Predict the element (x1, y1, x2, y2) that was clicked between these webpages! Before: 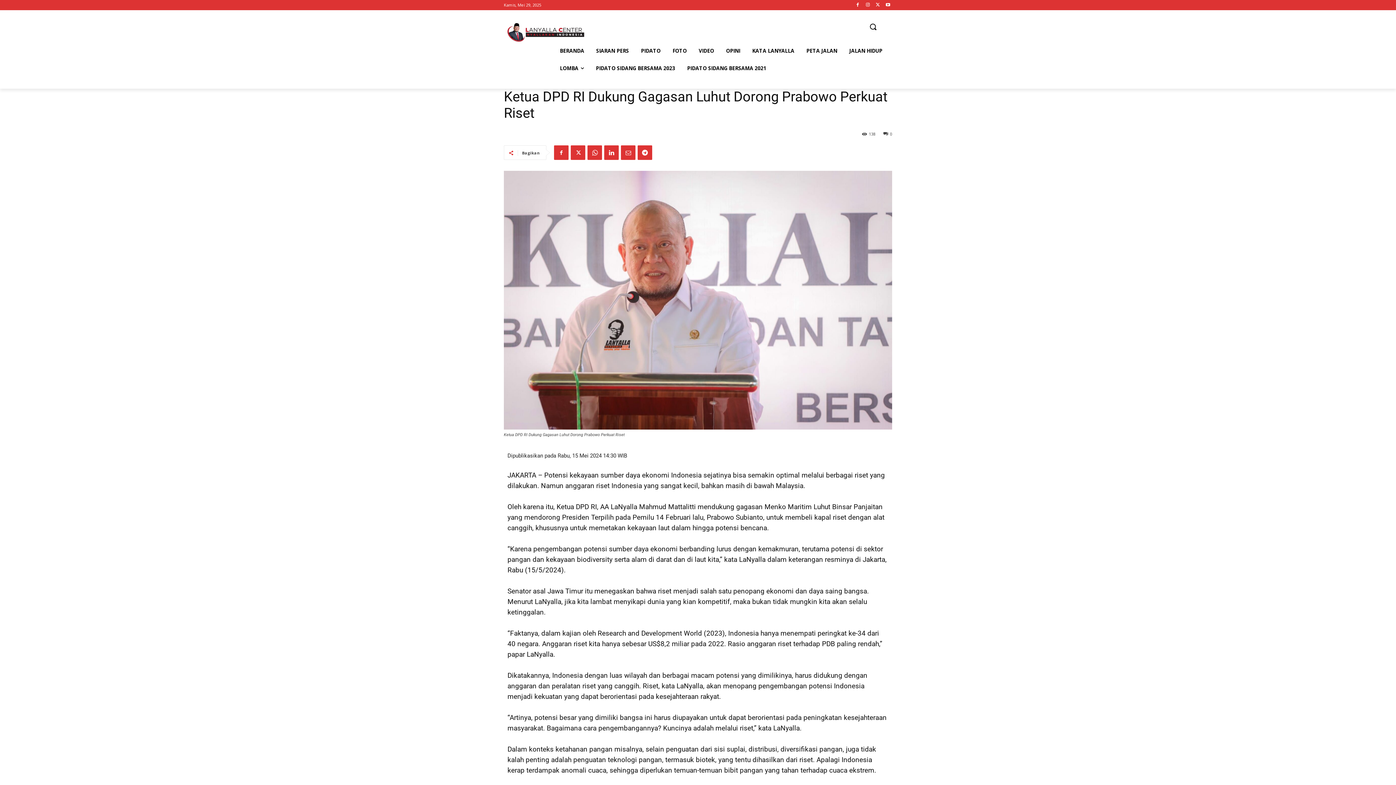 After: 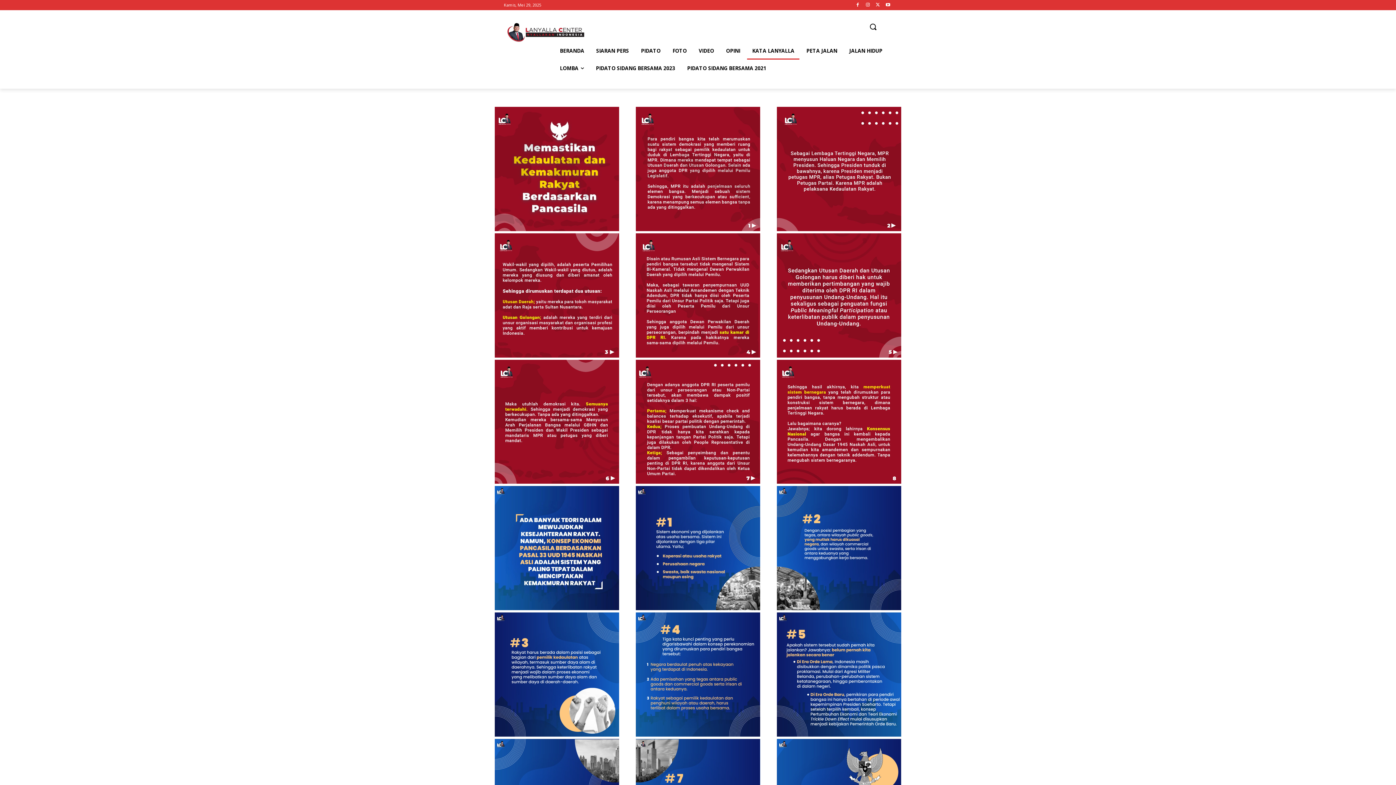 Action: label: KATA LANYALLA bbox: (747, 42, 799, 59)